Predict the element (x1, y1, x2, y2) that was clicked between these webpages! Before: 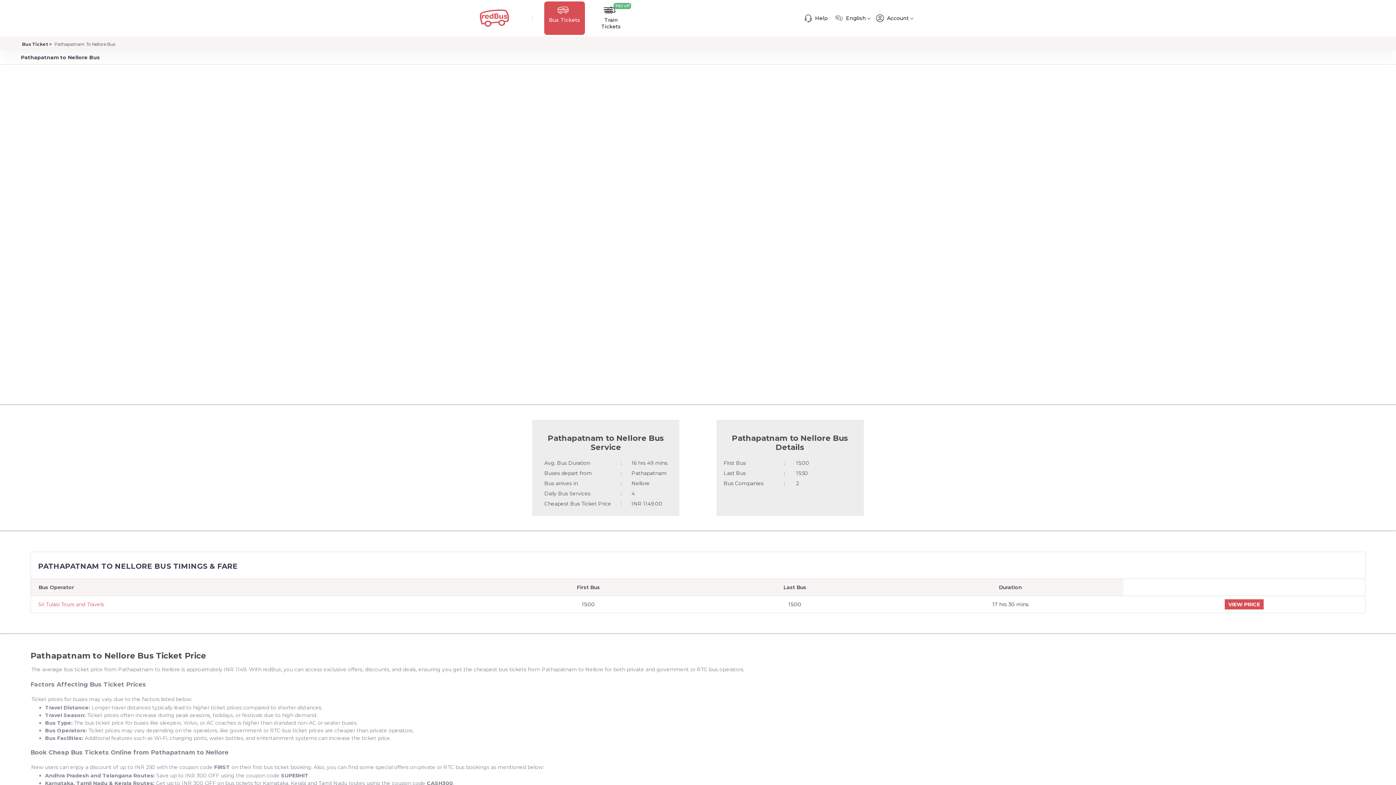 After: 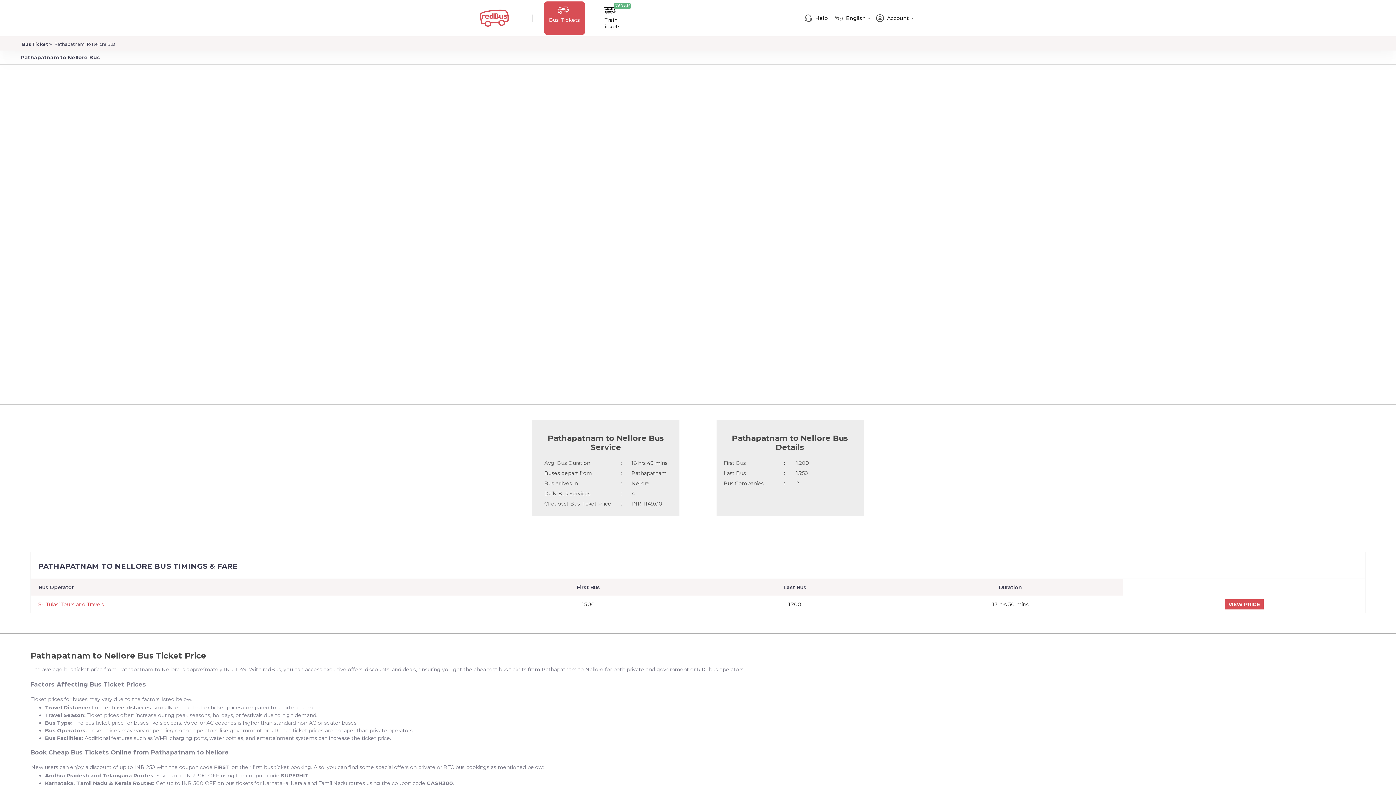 Action: bbox: (53, 41, 115, 47) label: Pathapatnam To Nellore Bus